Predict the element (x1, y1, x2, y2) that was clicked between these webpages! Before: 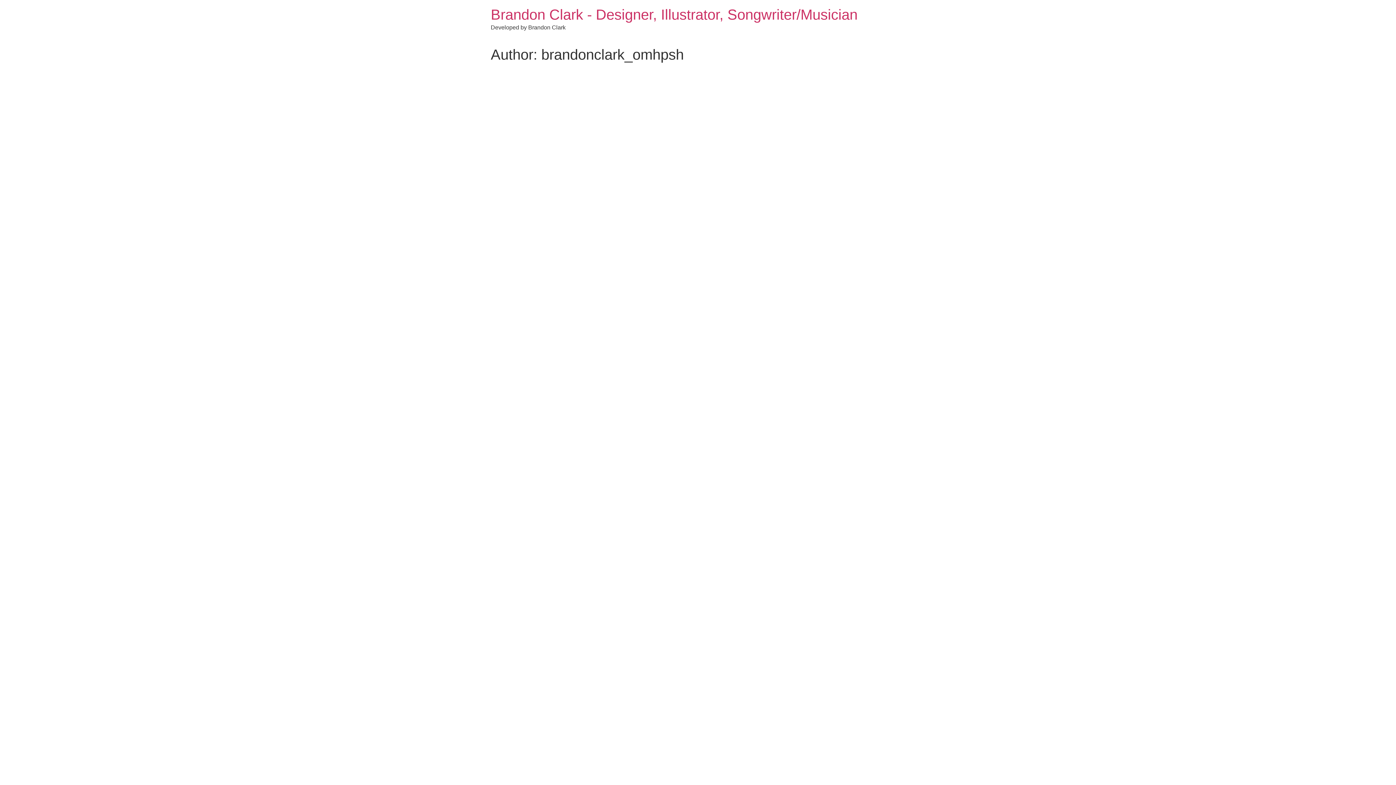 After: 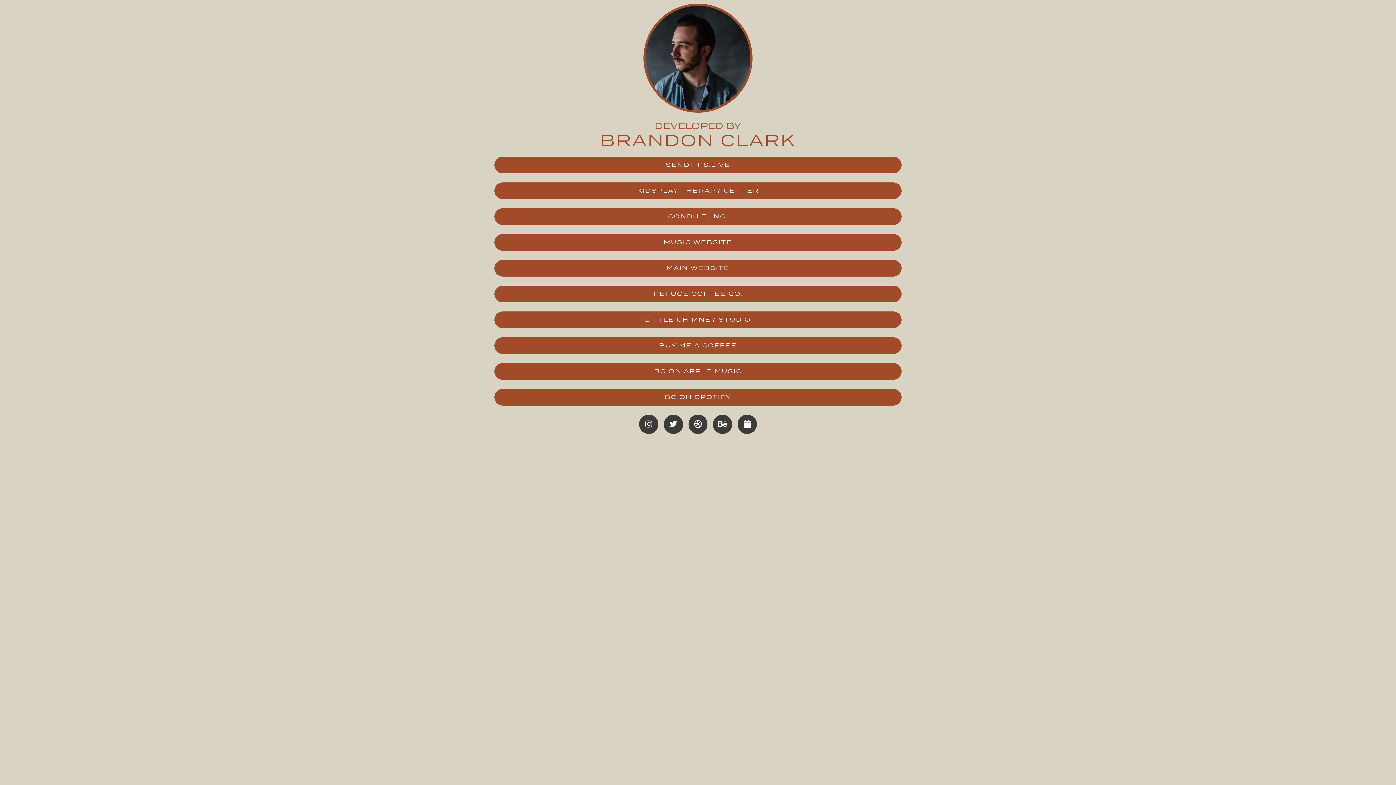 Action: label: Brandon Clark - Designer, Illustrator, Songwriter/Musician bbox: (490, 6, 857, 22)